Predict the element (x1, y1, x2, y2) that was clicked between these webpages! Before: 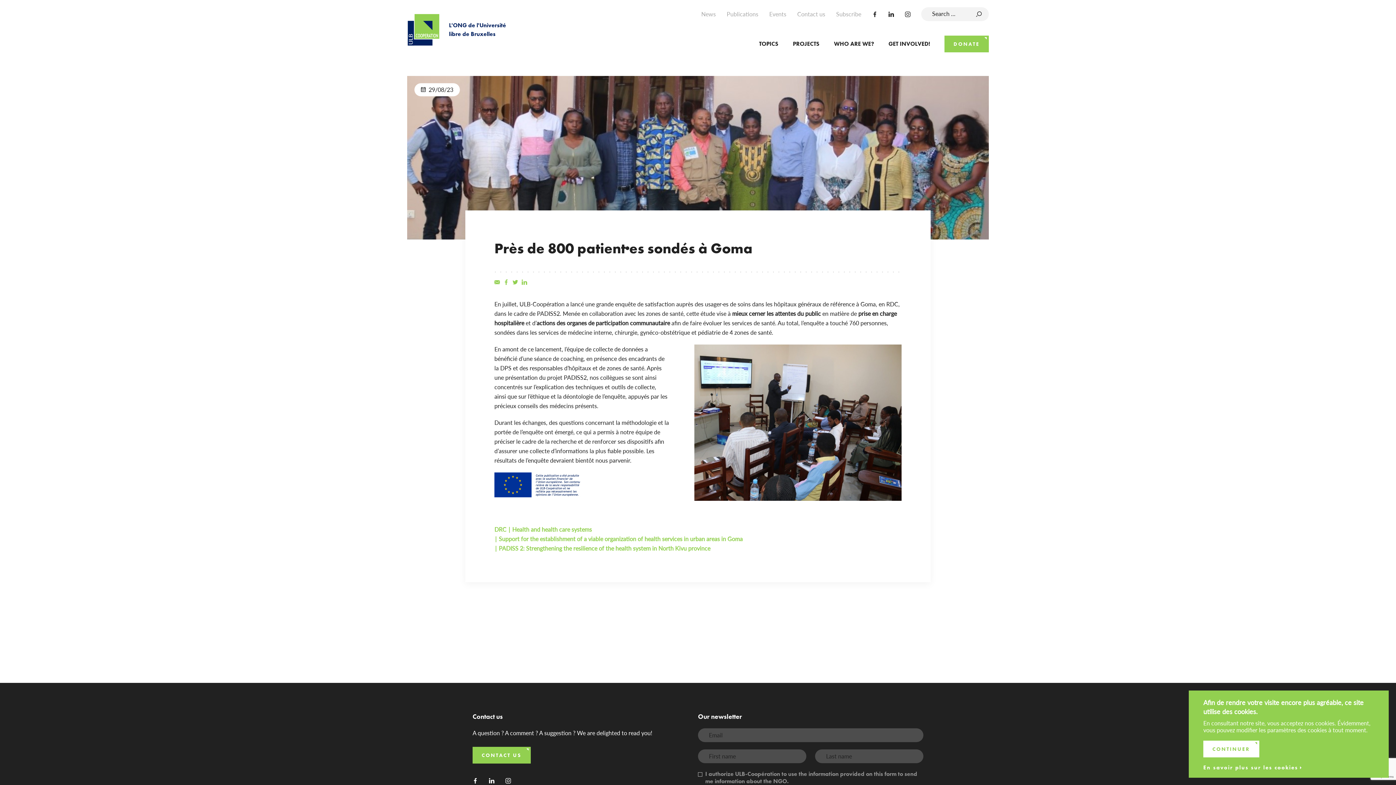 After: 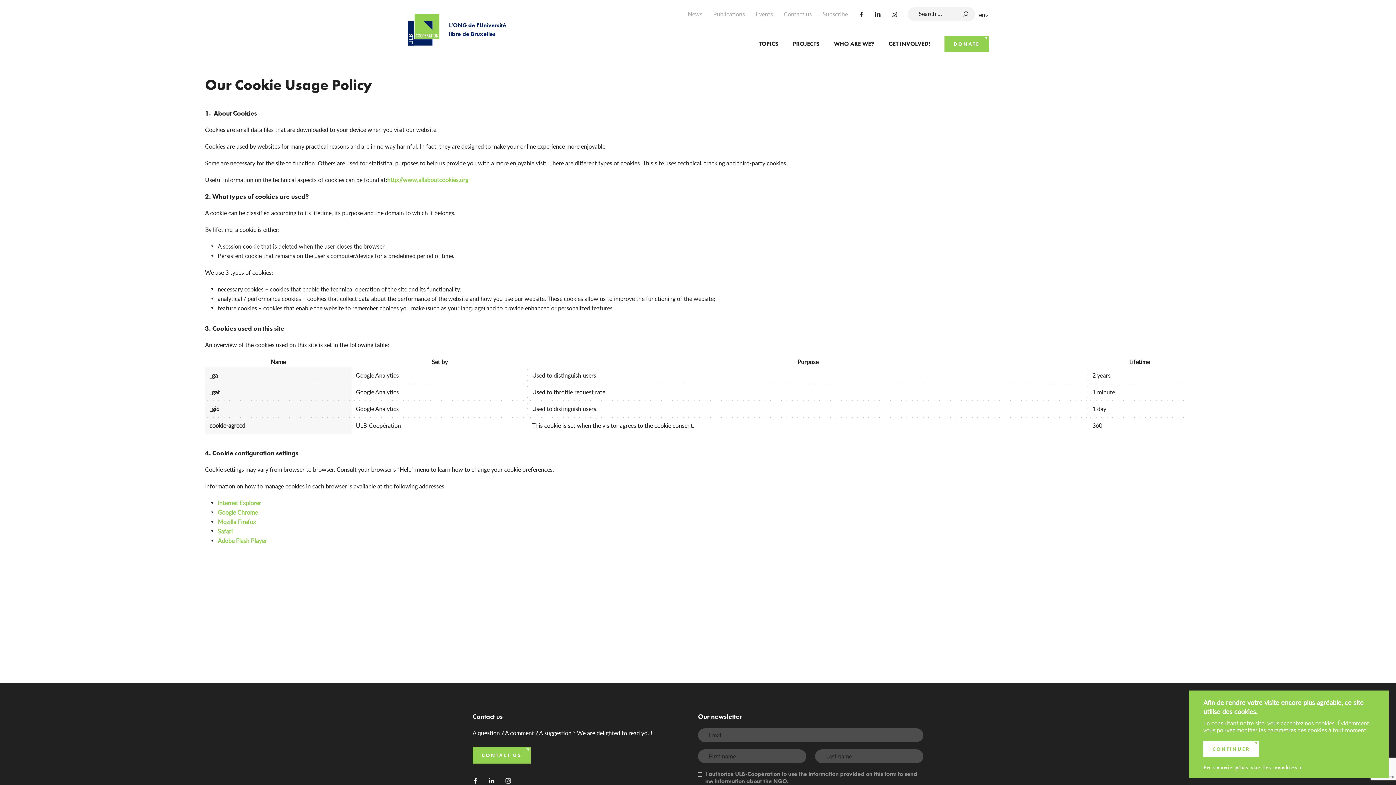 Action: bbox: (1203, 765, 1304, 770) label: En savoir plus sur les cookies